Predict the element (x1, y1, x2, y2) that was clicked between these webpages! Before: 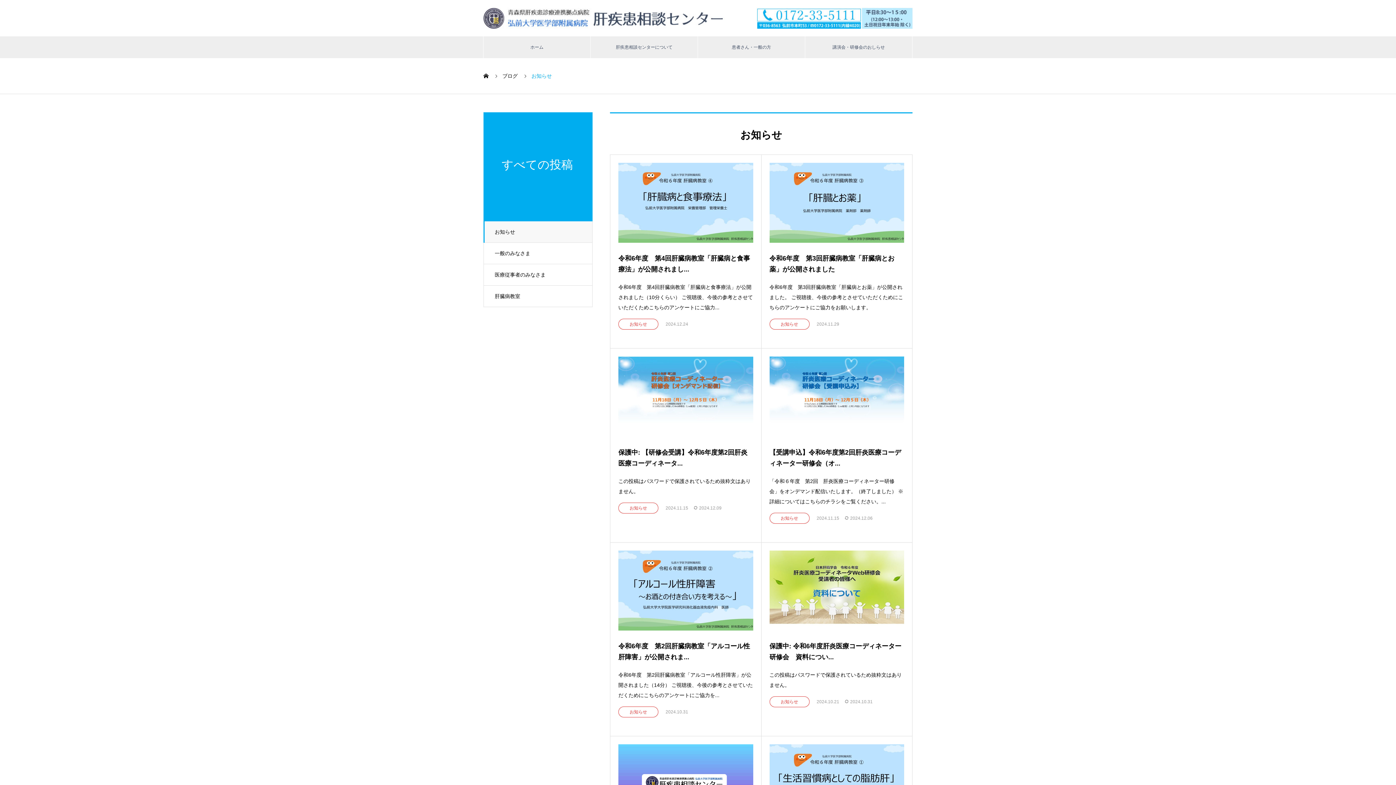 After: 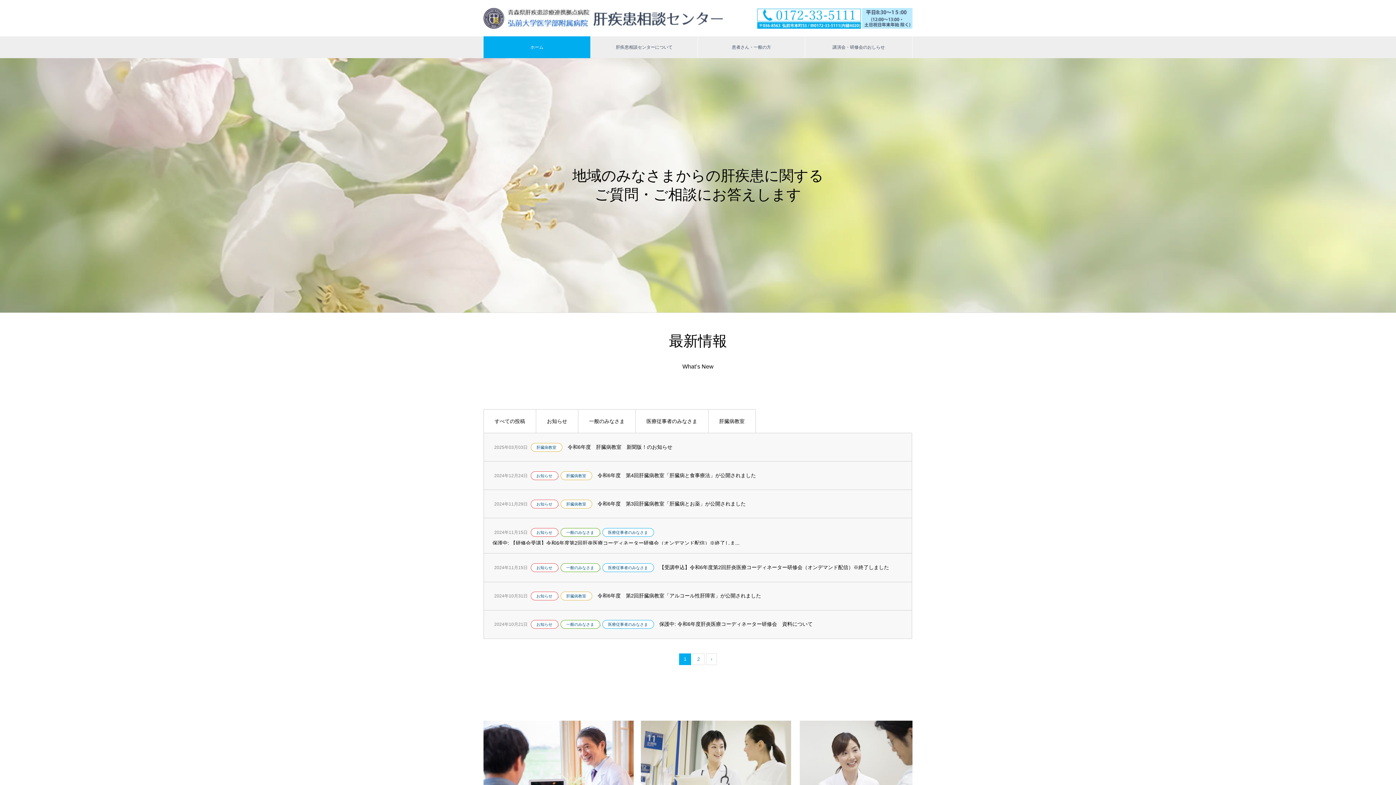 Action: bbox: (483, 73, 488, 78)